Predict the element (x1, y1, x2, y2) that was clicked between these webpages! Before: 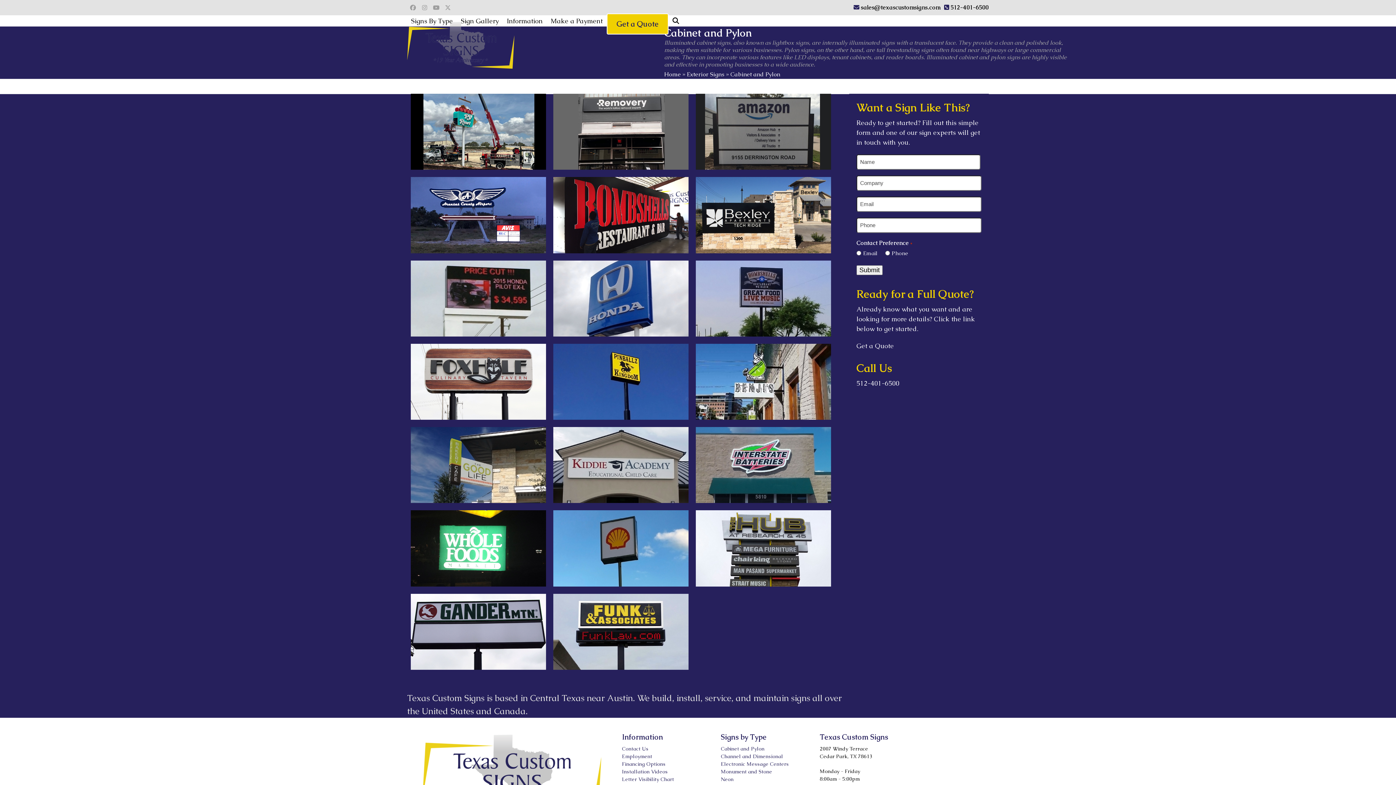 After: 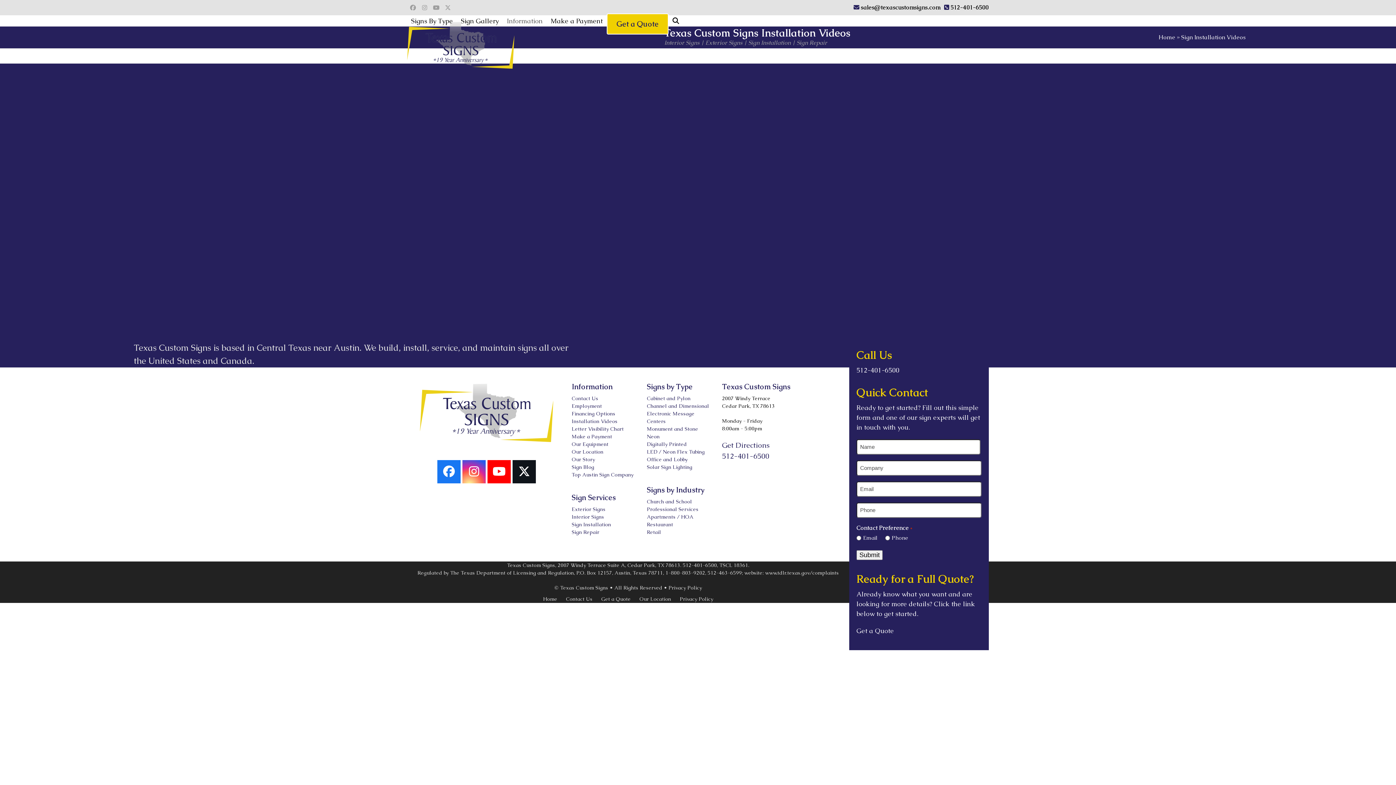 Action: bbox: (622, 768, 668, 775) label: Installation Videos